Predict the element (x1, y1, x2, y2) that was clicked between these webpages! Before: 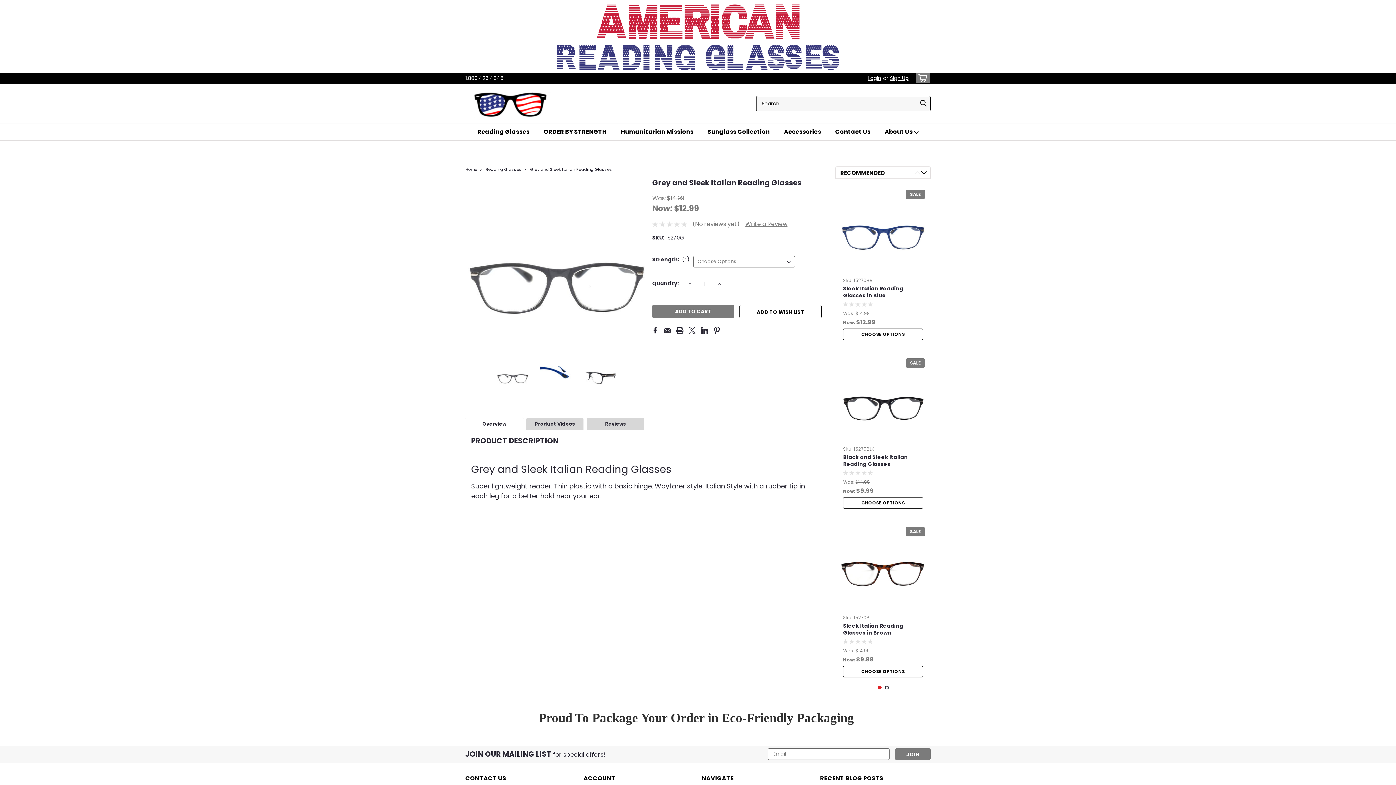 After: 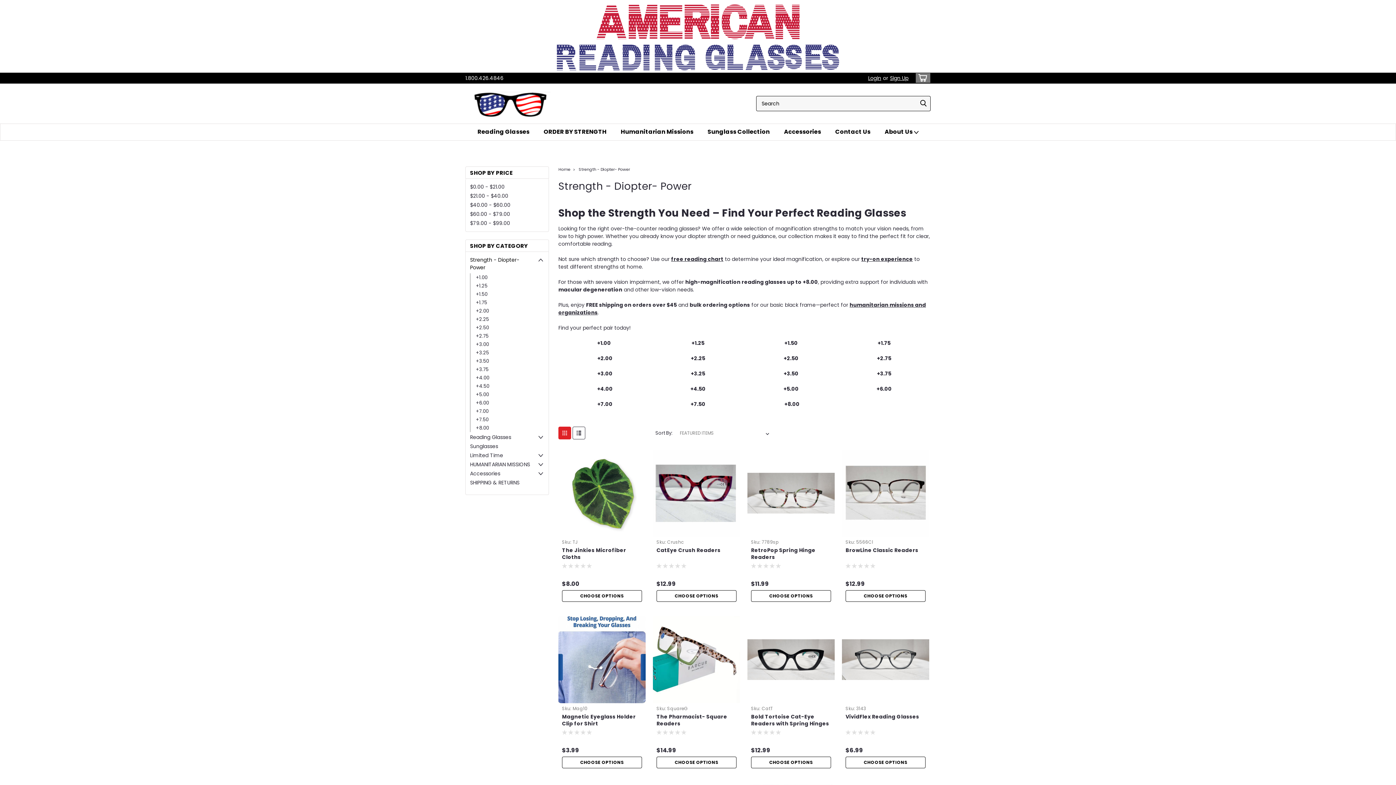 Action: bbox: (536, 124, 613, 140) label: ORDER BY STRENGTH